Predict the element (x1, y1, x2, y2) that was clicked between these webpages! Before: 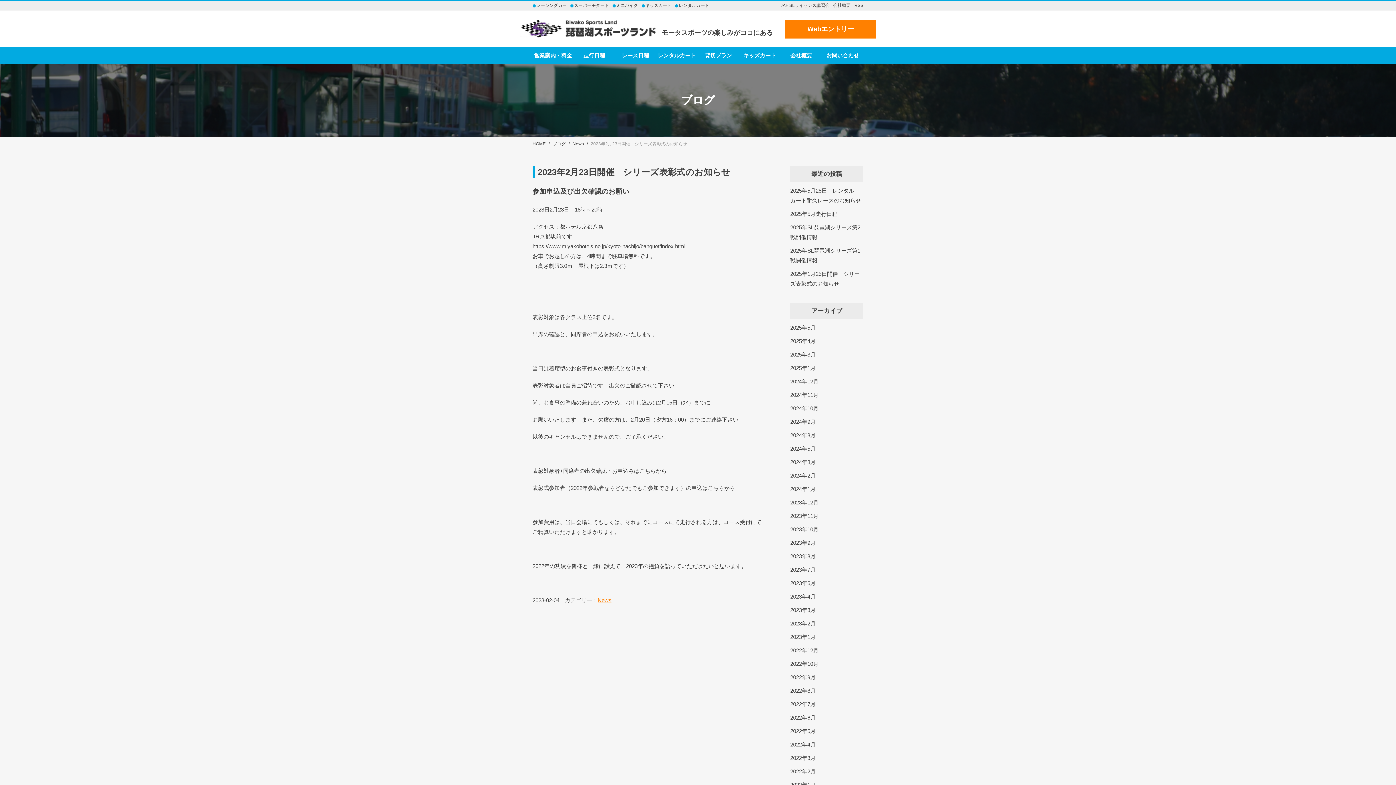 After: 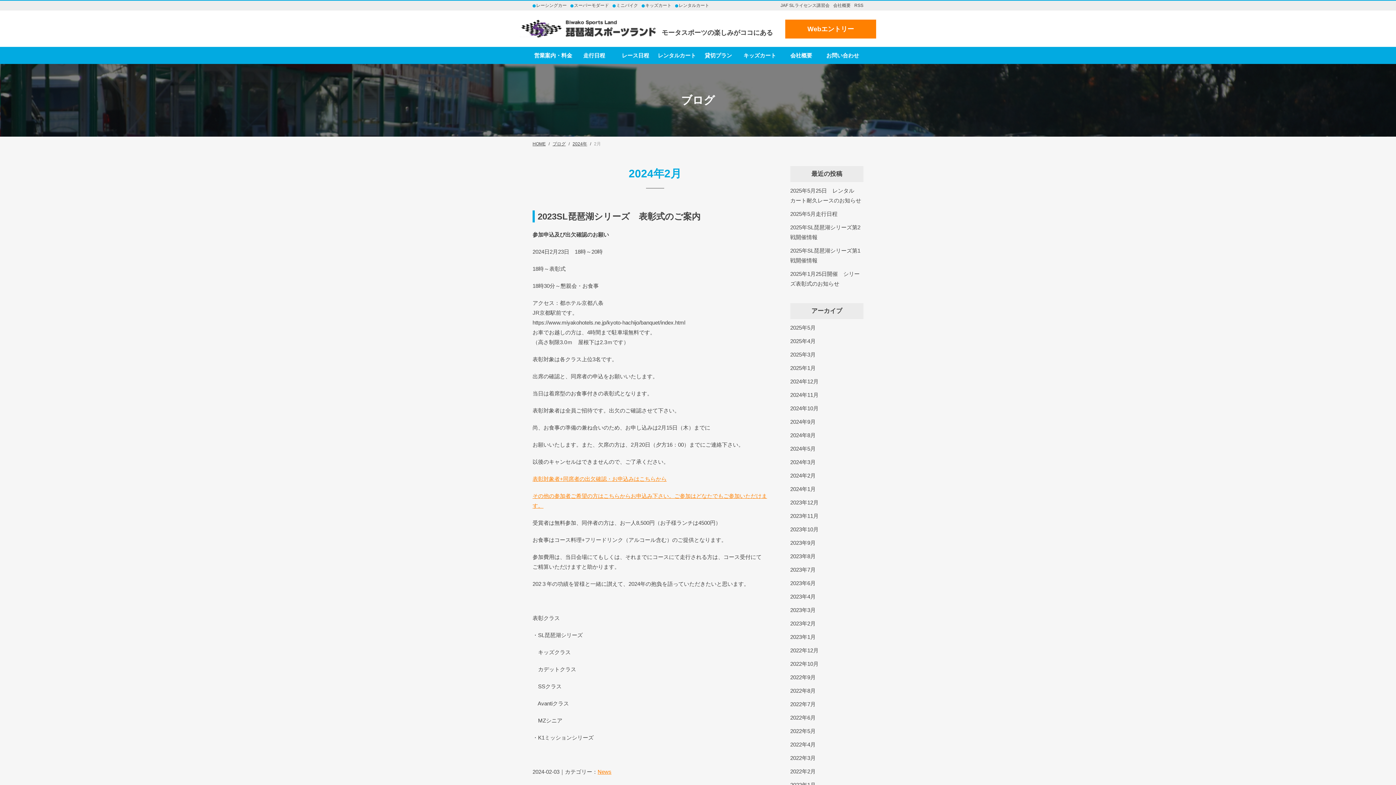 Action: bbox: (790, 472, 815, 478) label: 2024年2月